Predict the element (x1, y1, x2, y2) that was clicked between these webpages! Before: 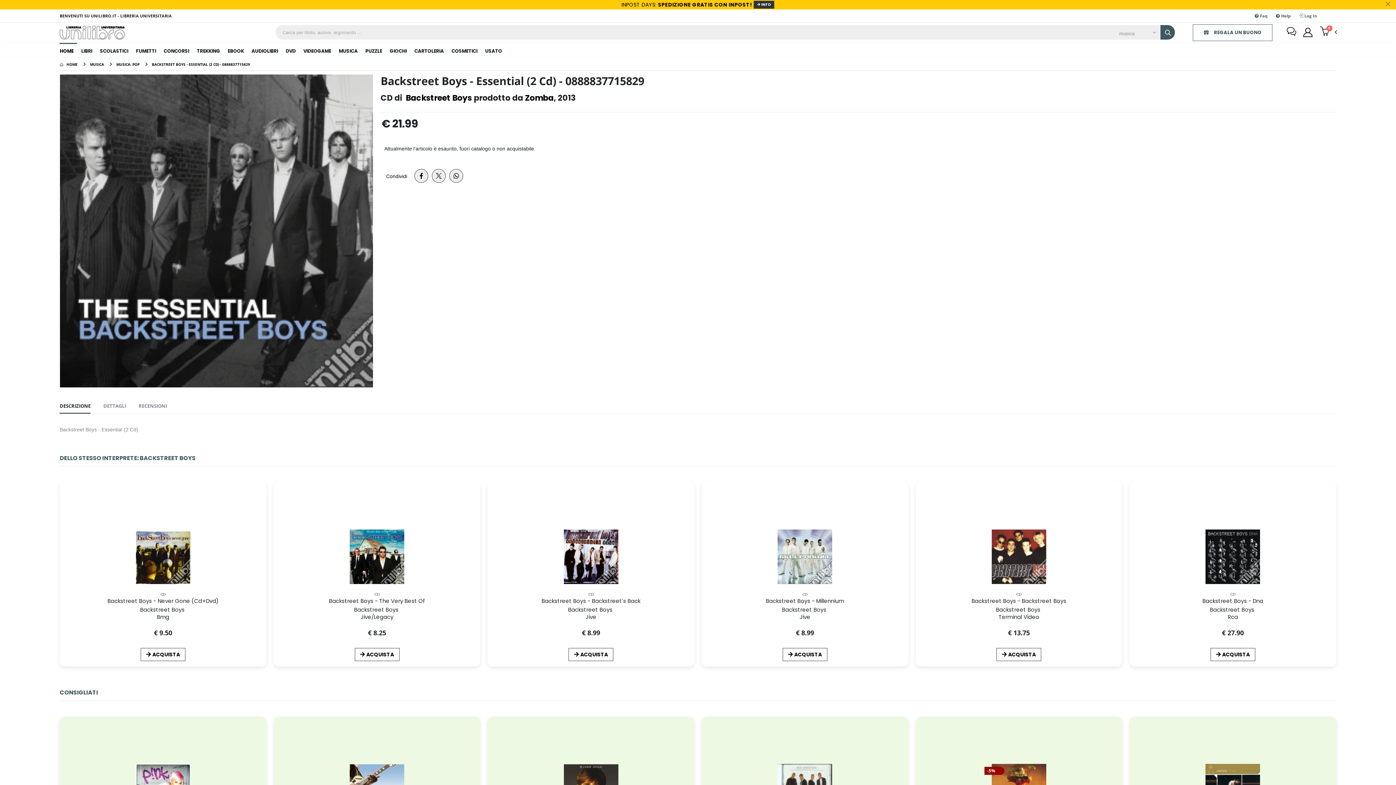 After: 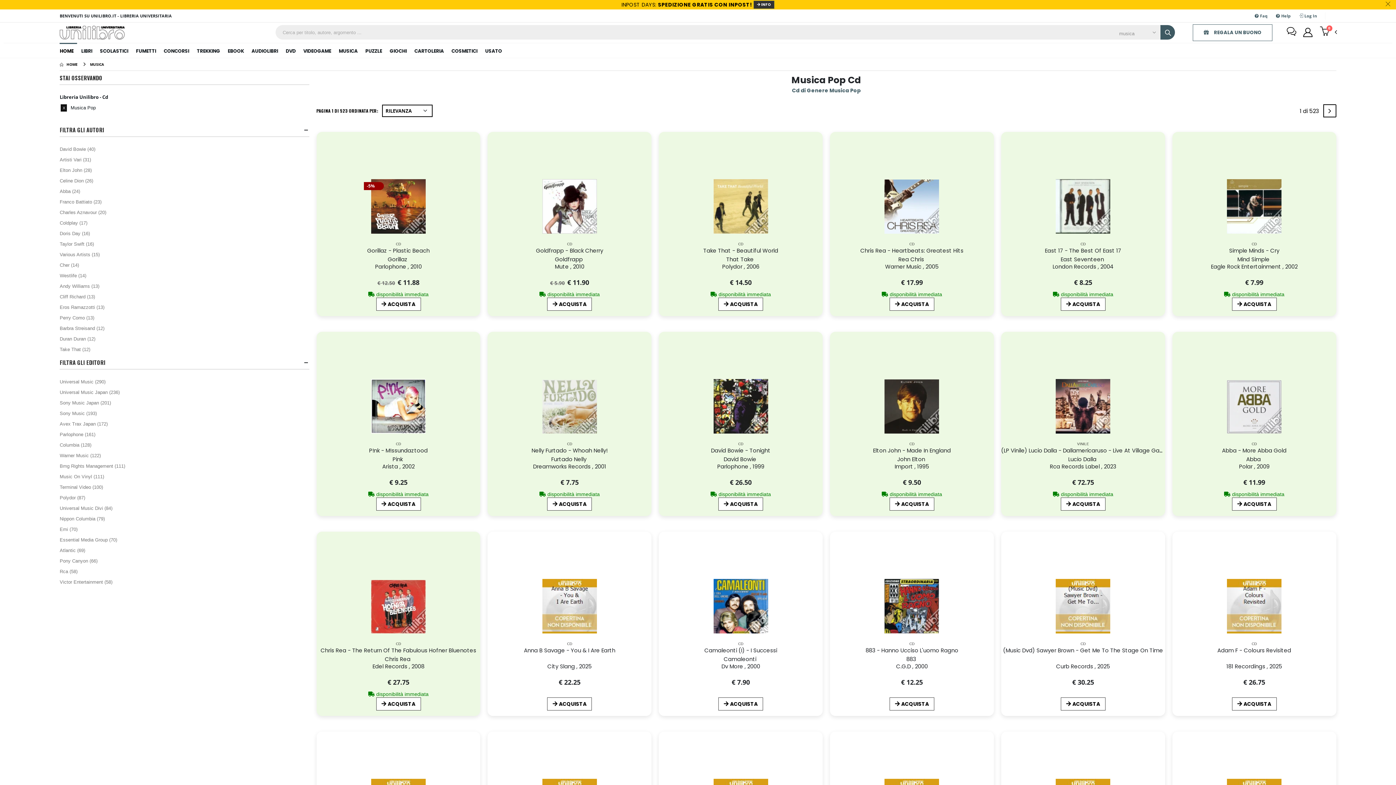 Action: label: musica: pop bbox: (116, 61, 139, 66)